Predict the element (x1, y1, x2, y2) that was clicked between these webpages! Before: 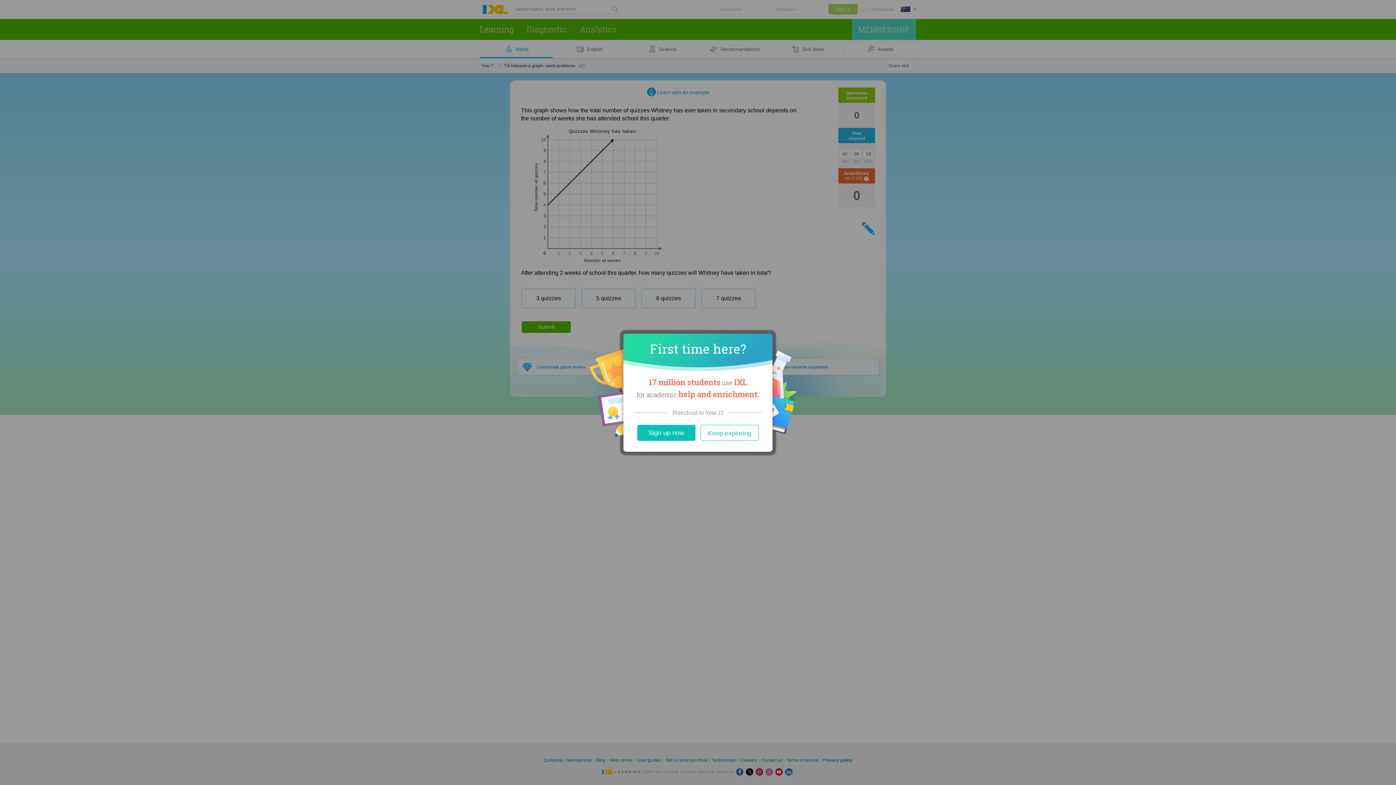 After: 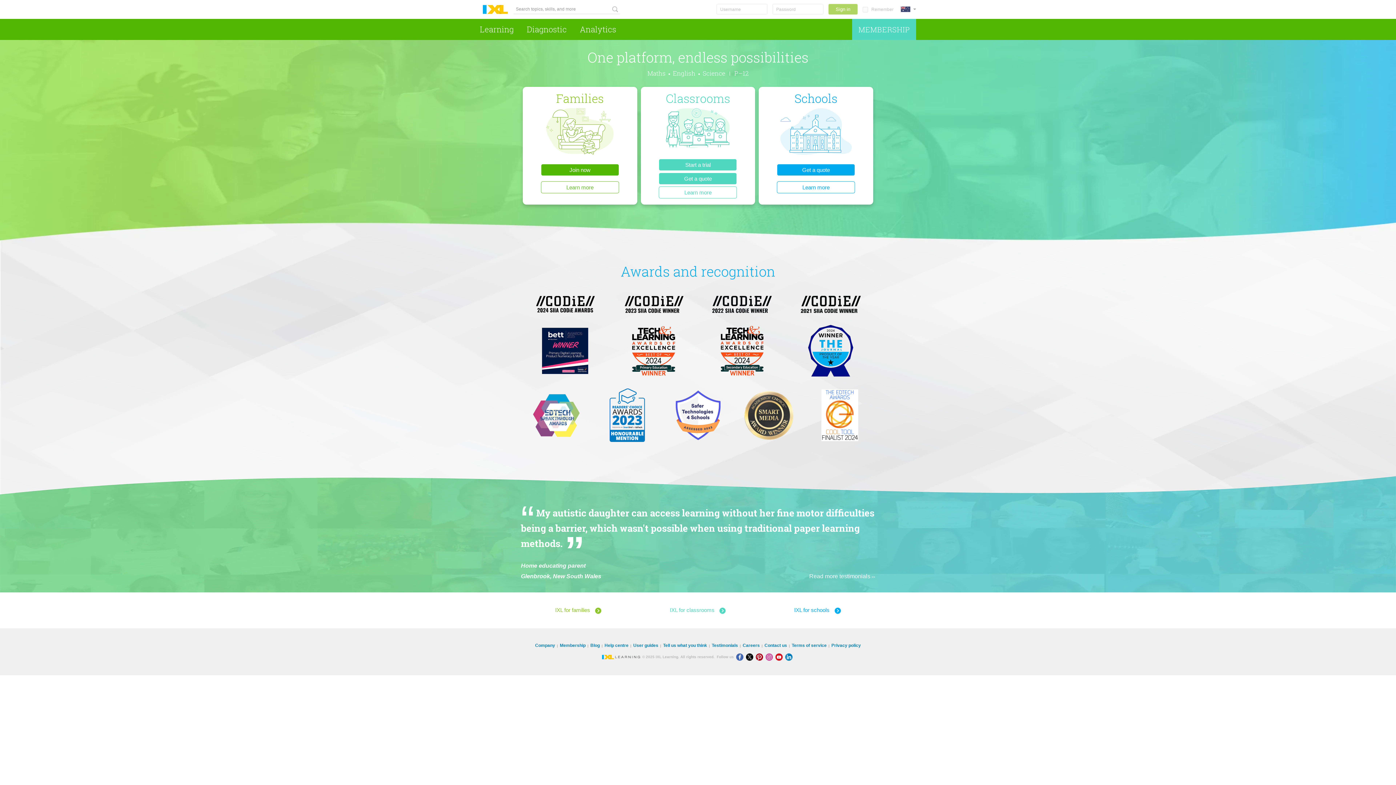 Action: bbox: (637, 424, 695, 440) label: Sign up now